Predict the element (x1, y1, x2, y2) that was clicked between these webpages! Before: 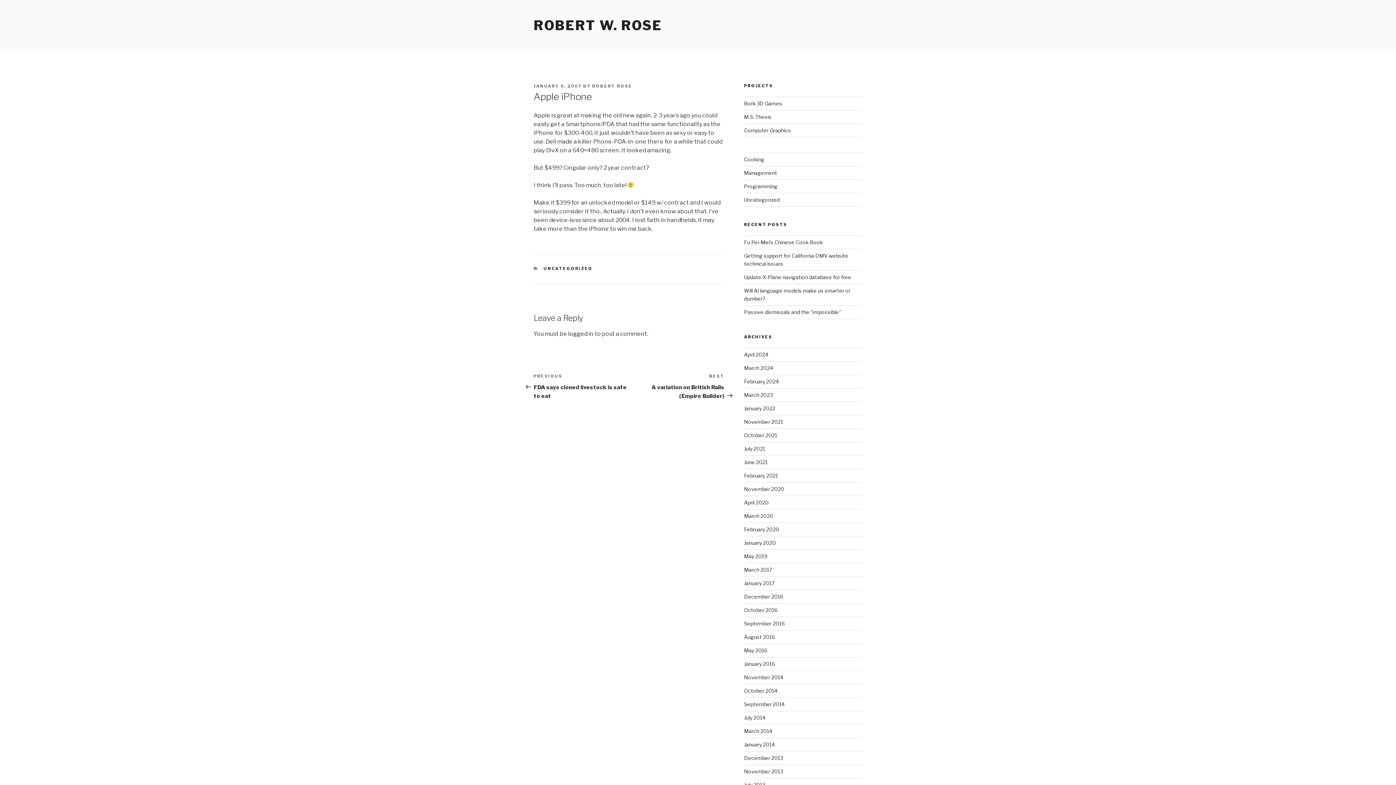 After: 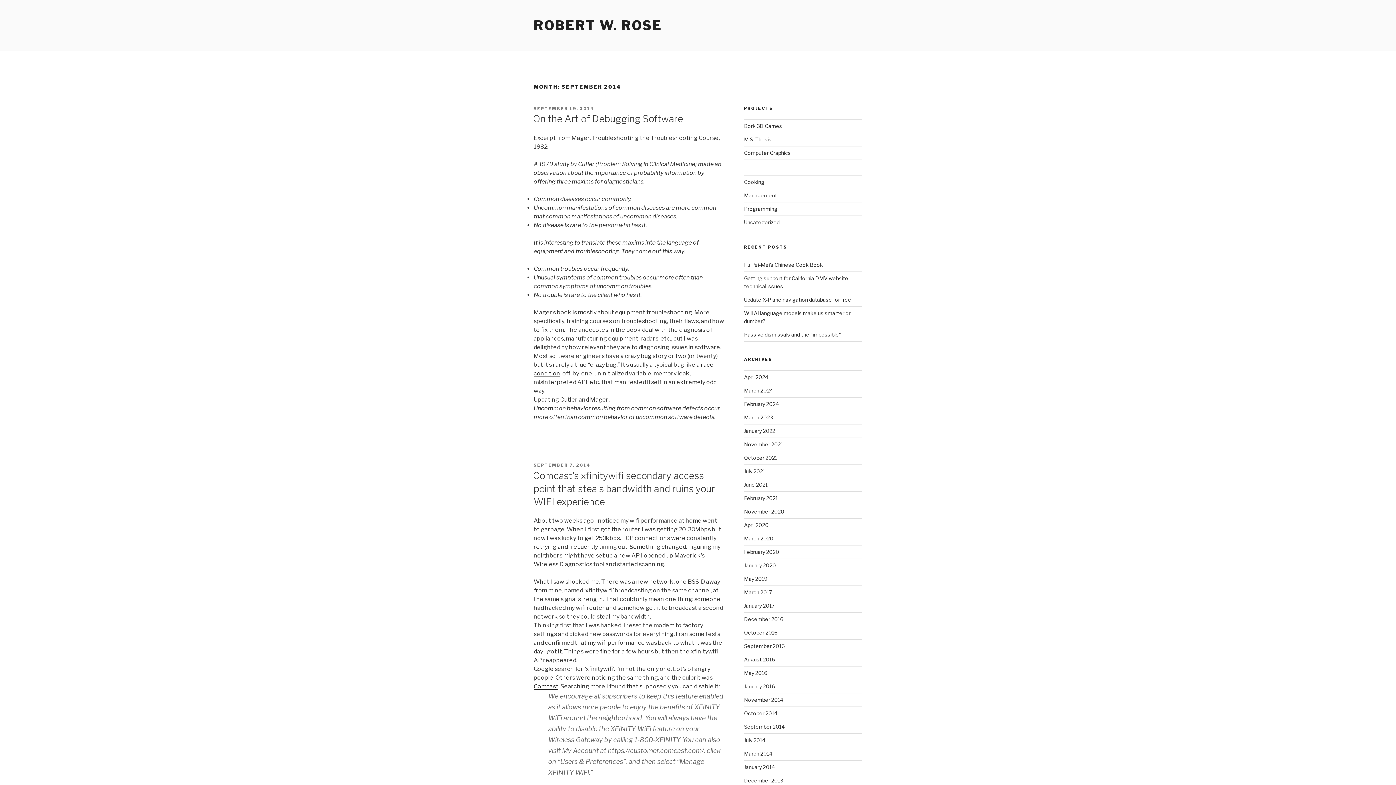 Action: bbox: (744, 701, 784, 707) label: September 2014